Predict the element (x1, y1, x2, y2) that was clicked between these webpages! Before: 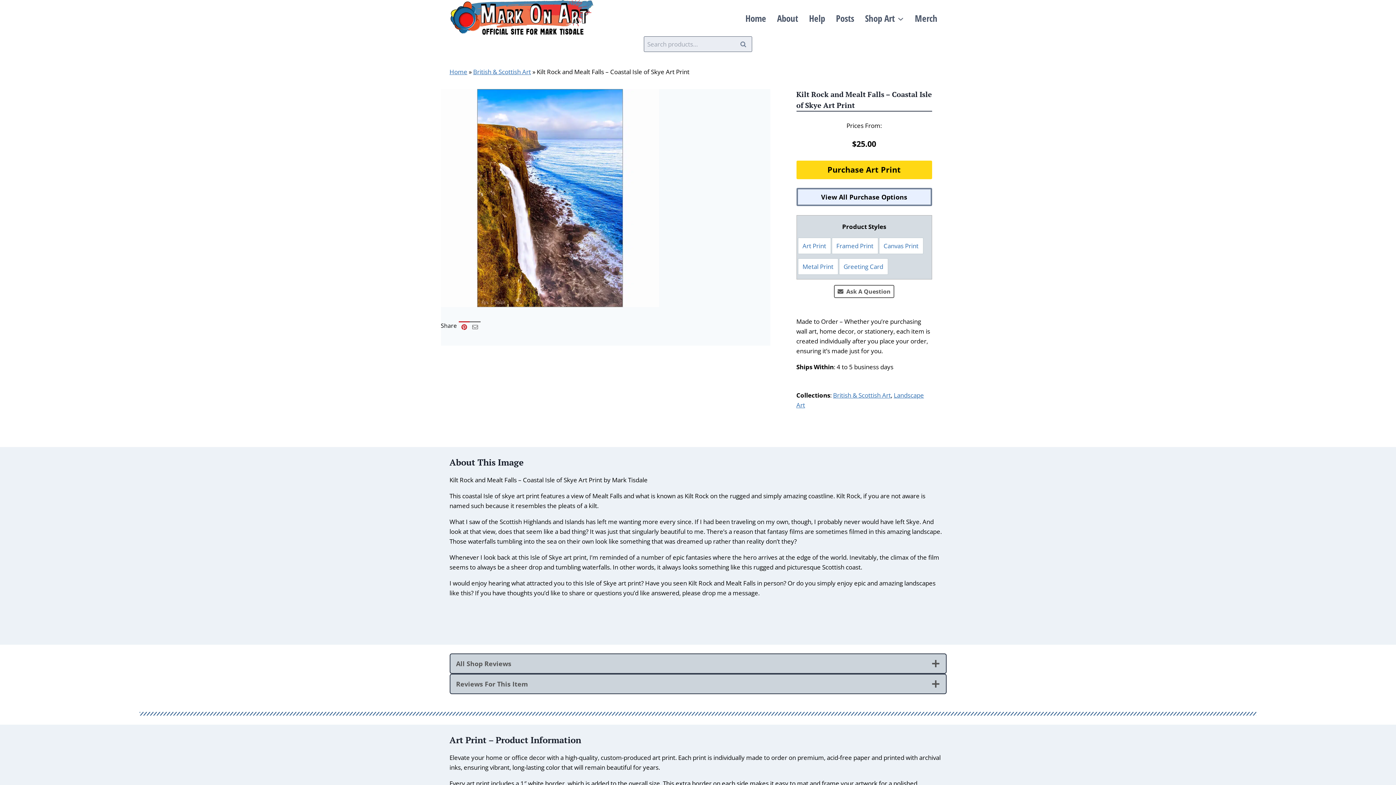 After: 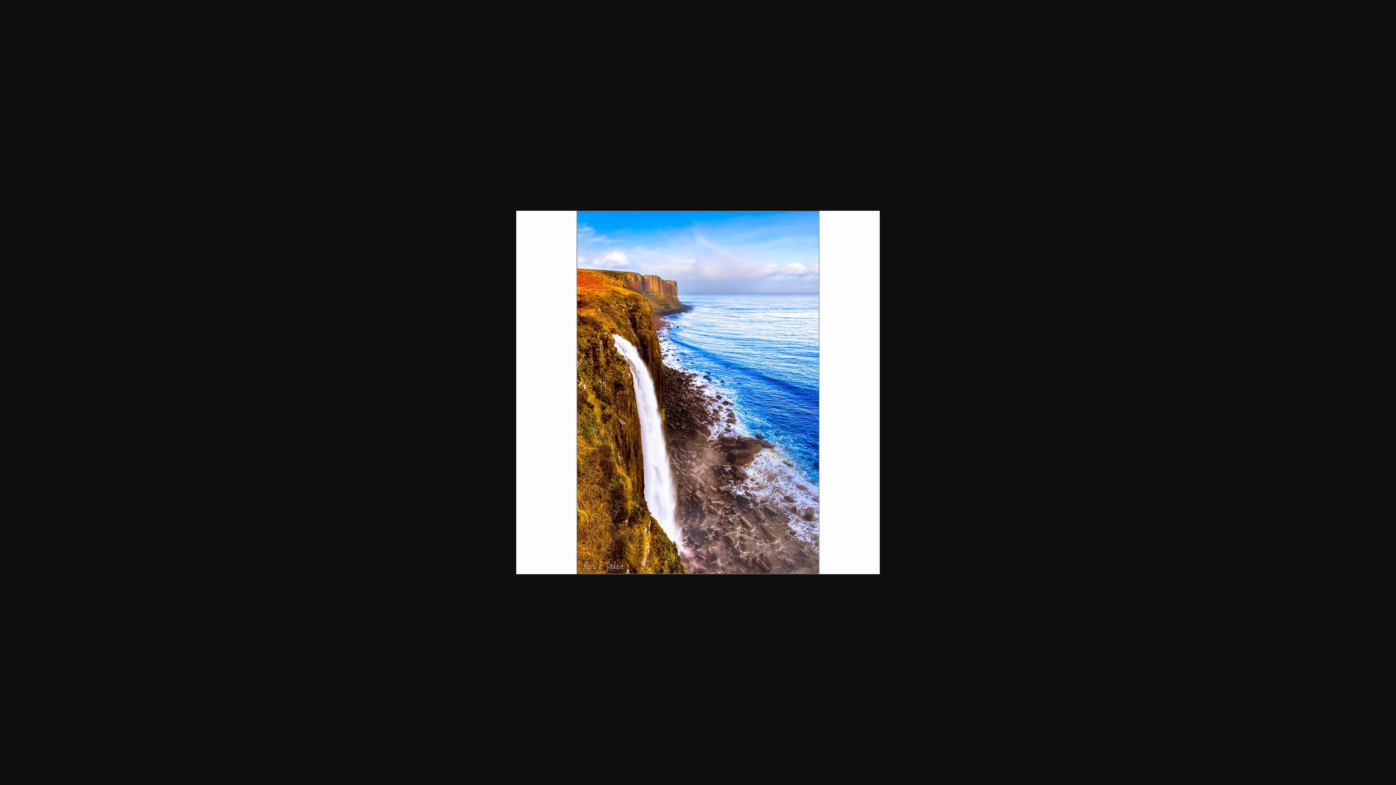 Action: bbox: (440, 88, 659, 307)